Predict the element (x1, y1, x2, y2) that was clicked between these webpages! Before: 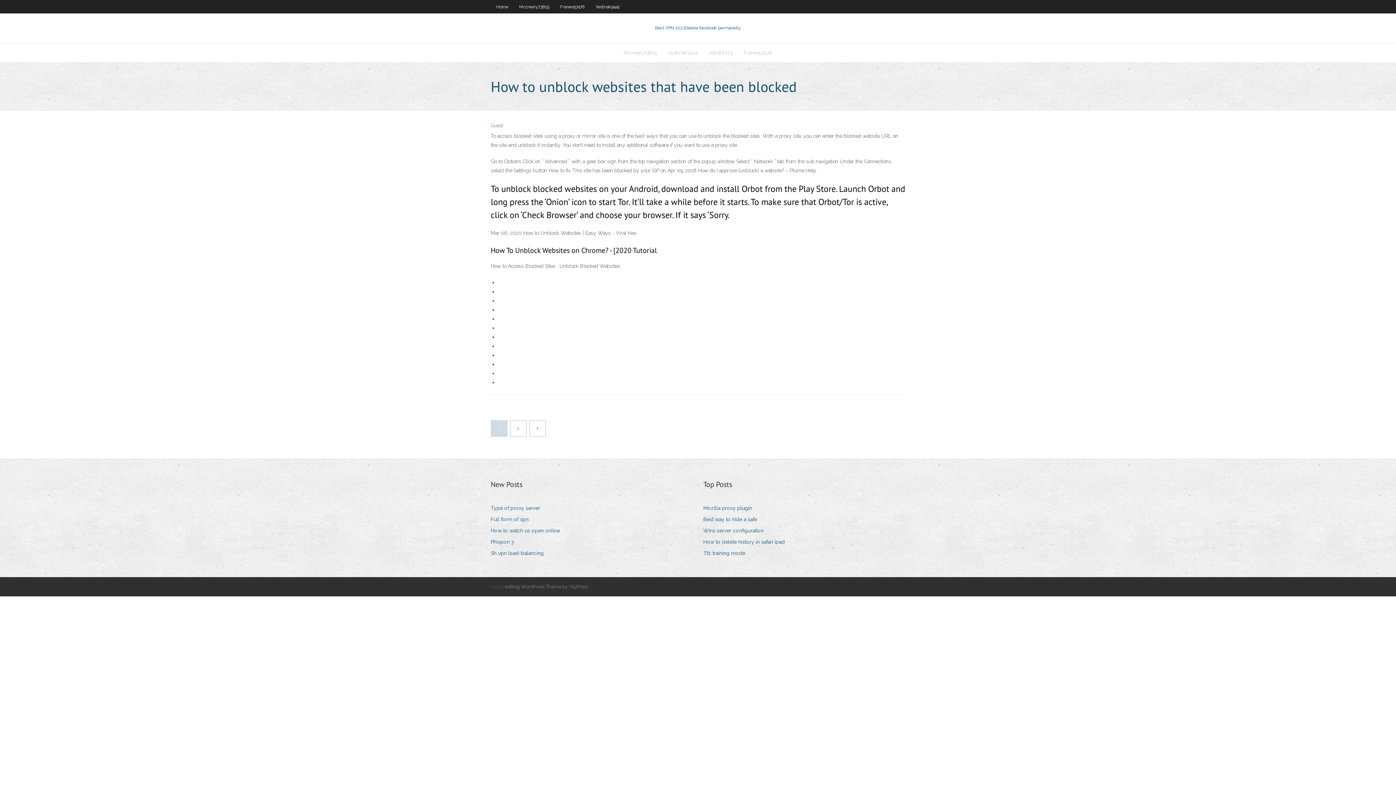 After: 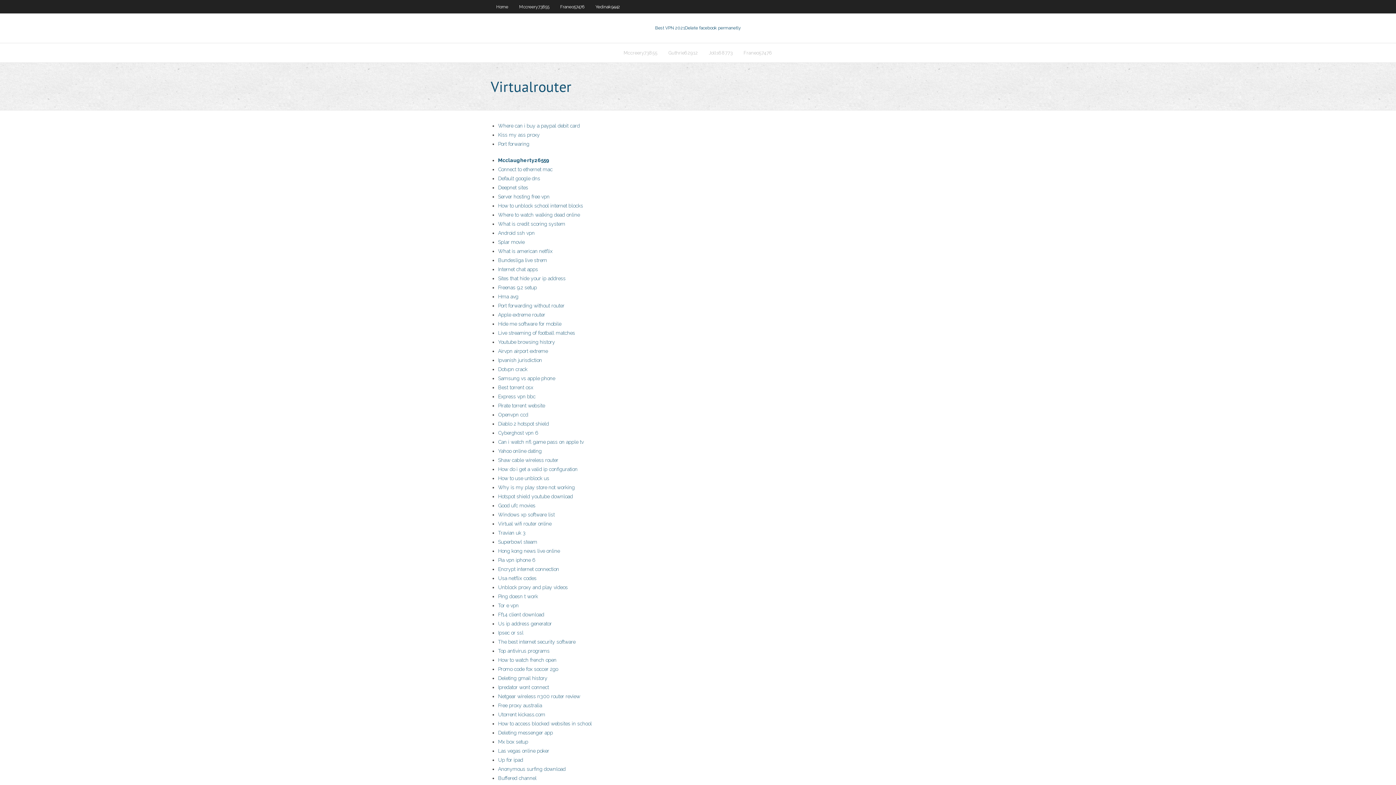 Action: bbox: (490, 122, 503, 128) label: Guest